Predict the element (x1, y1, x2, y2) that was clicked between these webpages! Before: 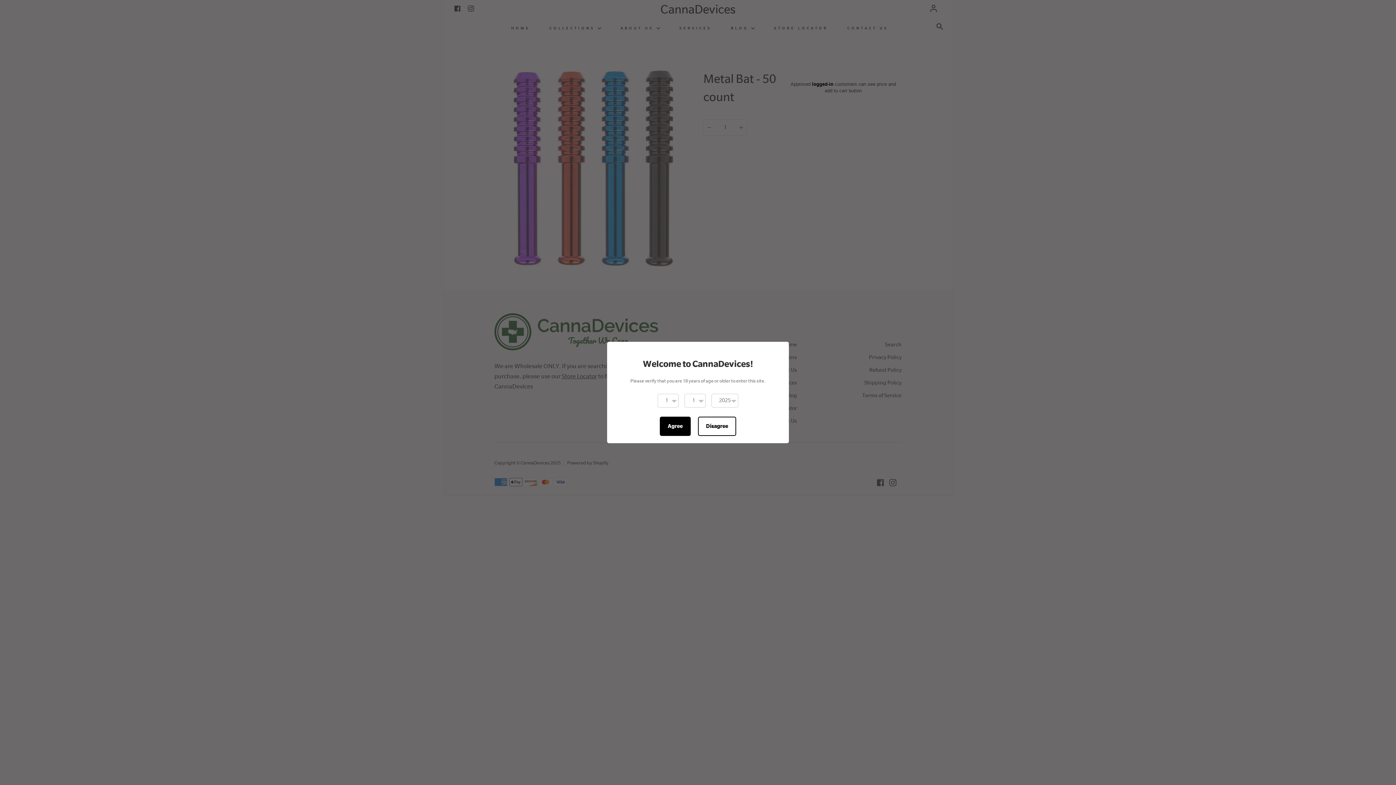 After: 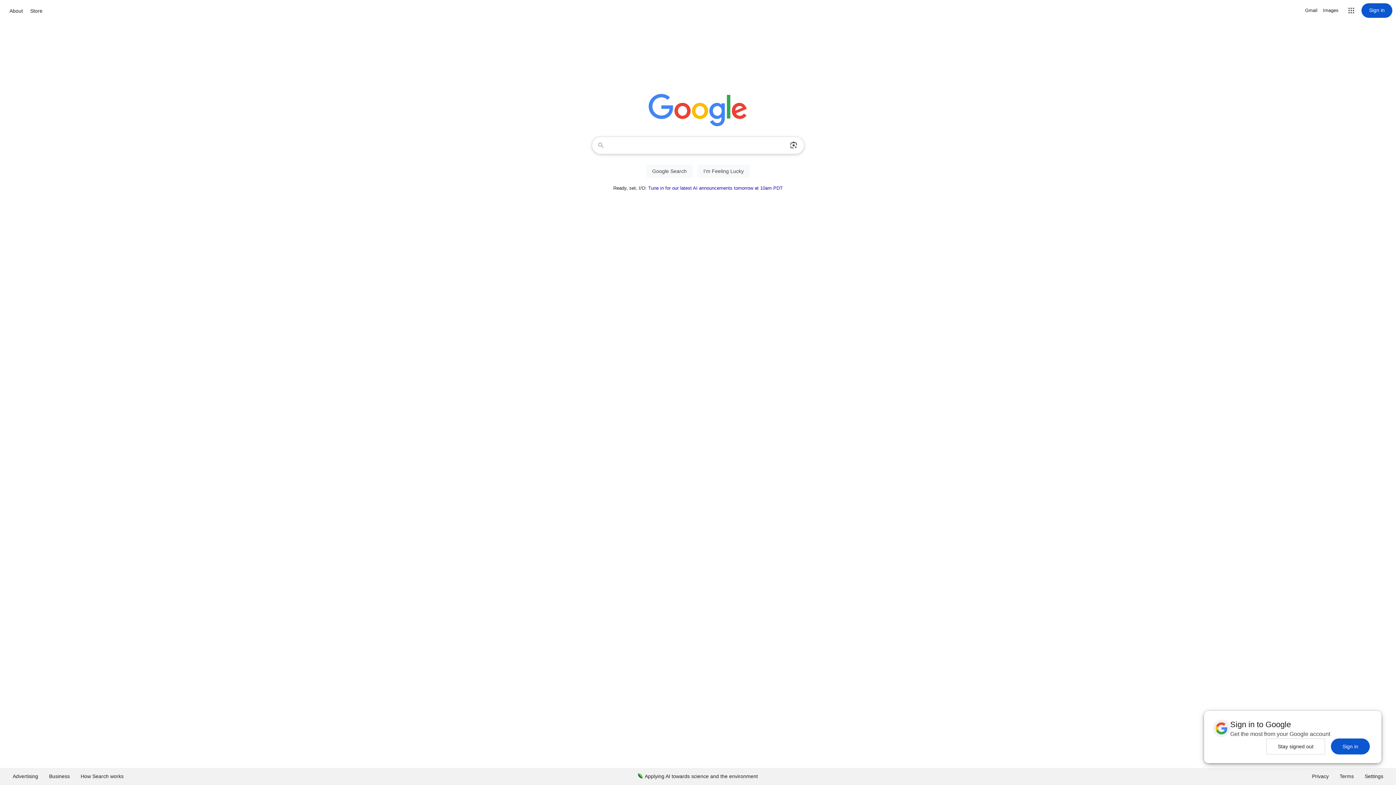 Action: label: Disagree bbox: (698, 416, 736, 436)